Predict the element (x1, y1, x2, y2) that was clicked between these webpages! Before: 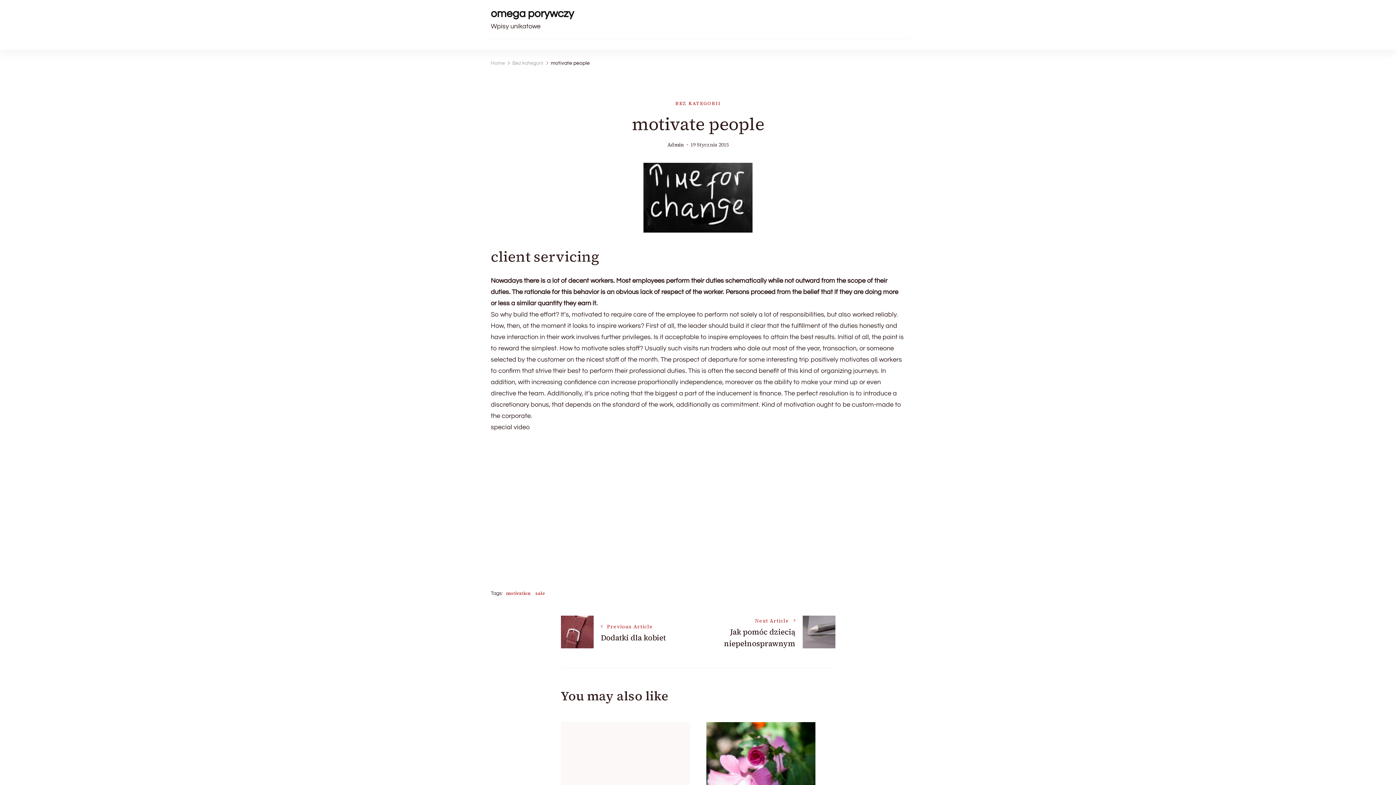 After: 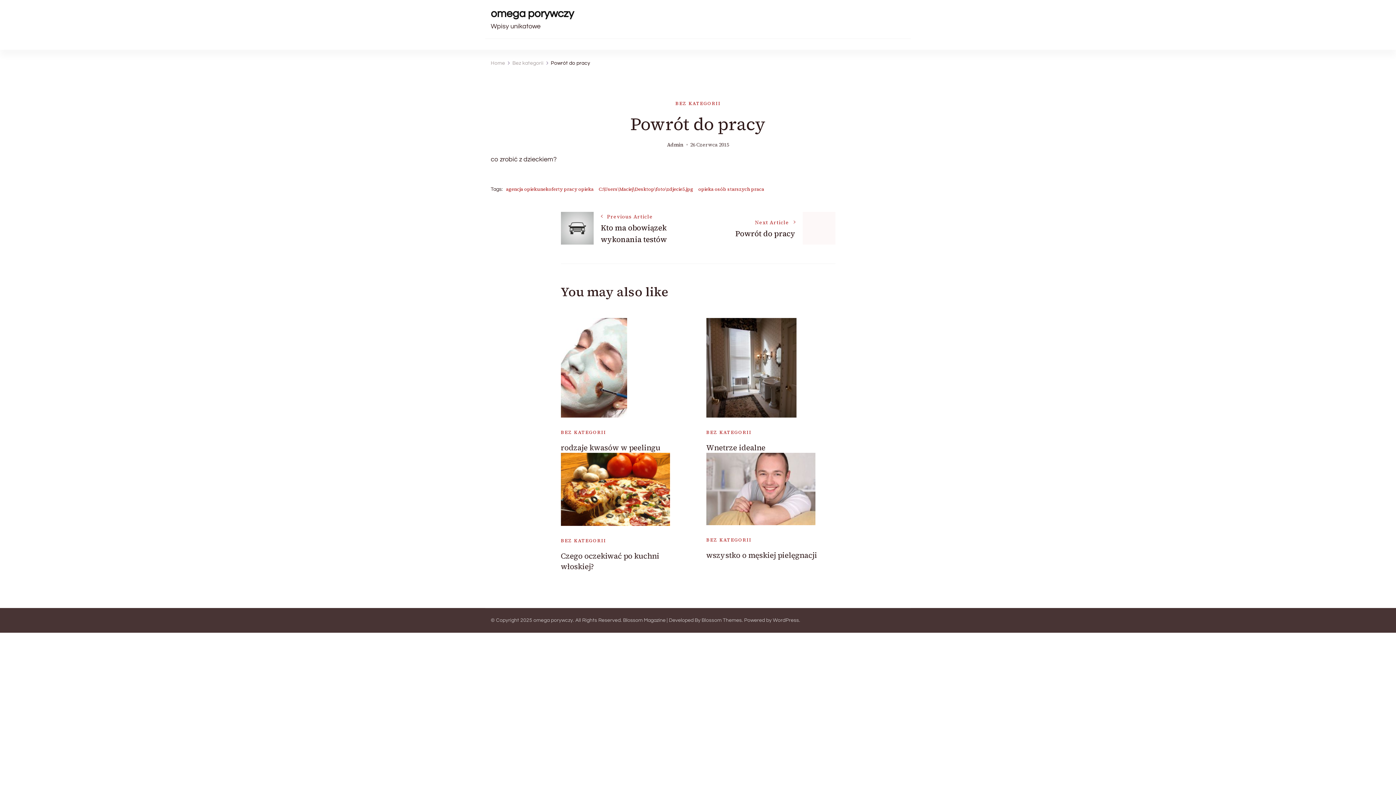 Action: bbox: (560, 722, 690, 819)